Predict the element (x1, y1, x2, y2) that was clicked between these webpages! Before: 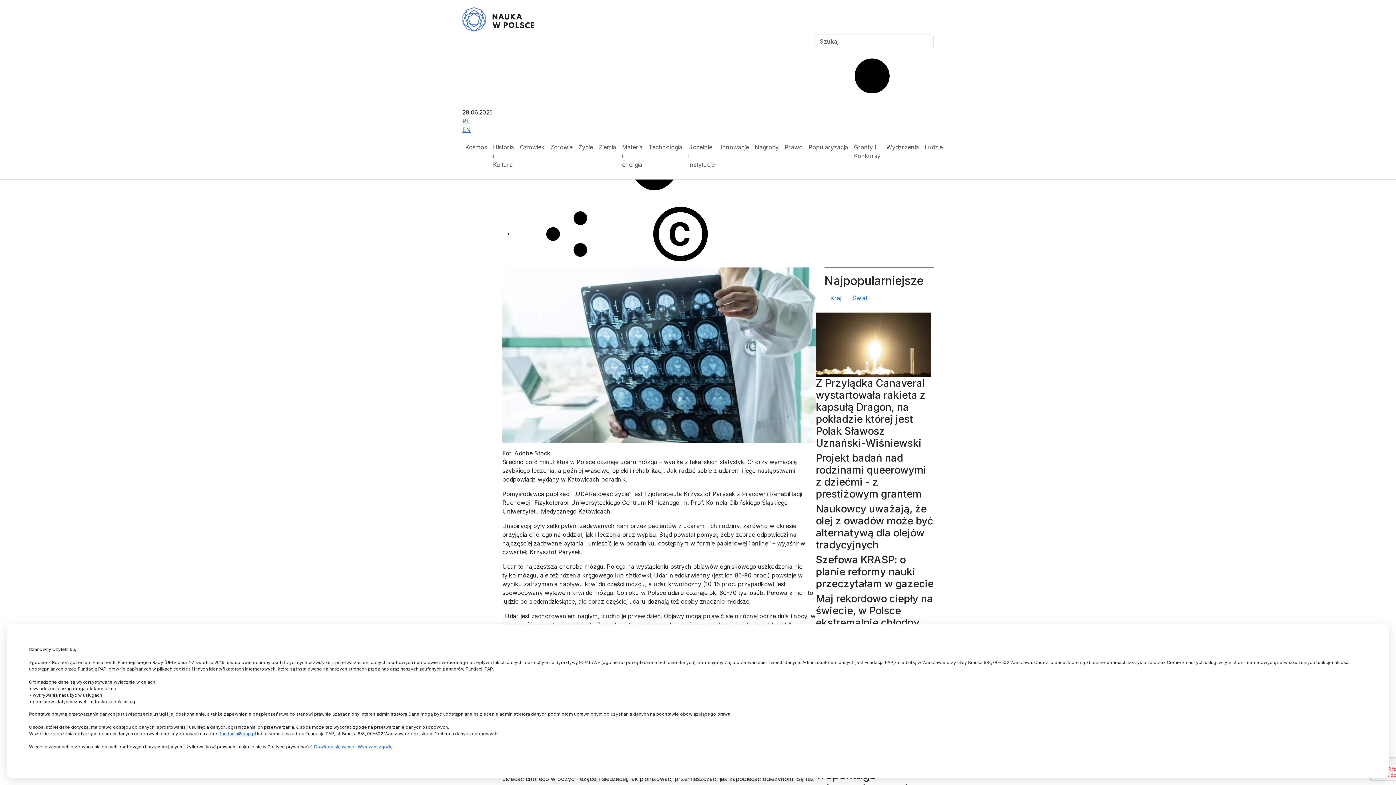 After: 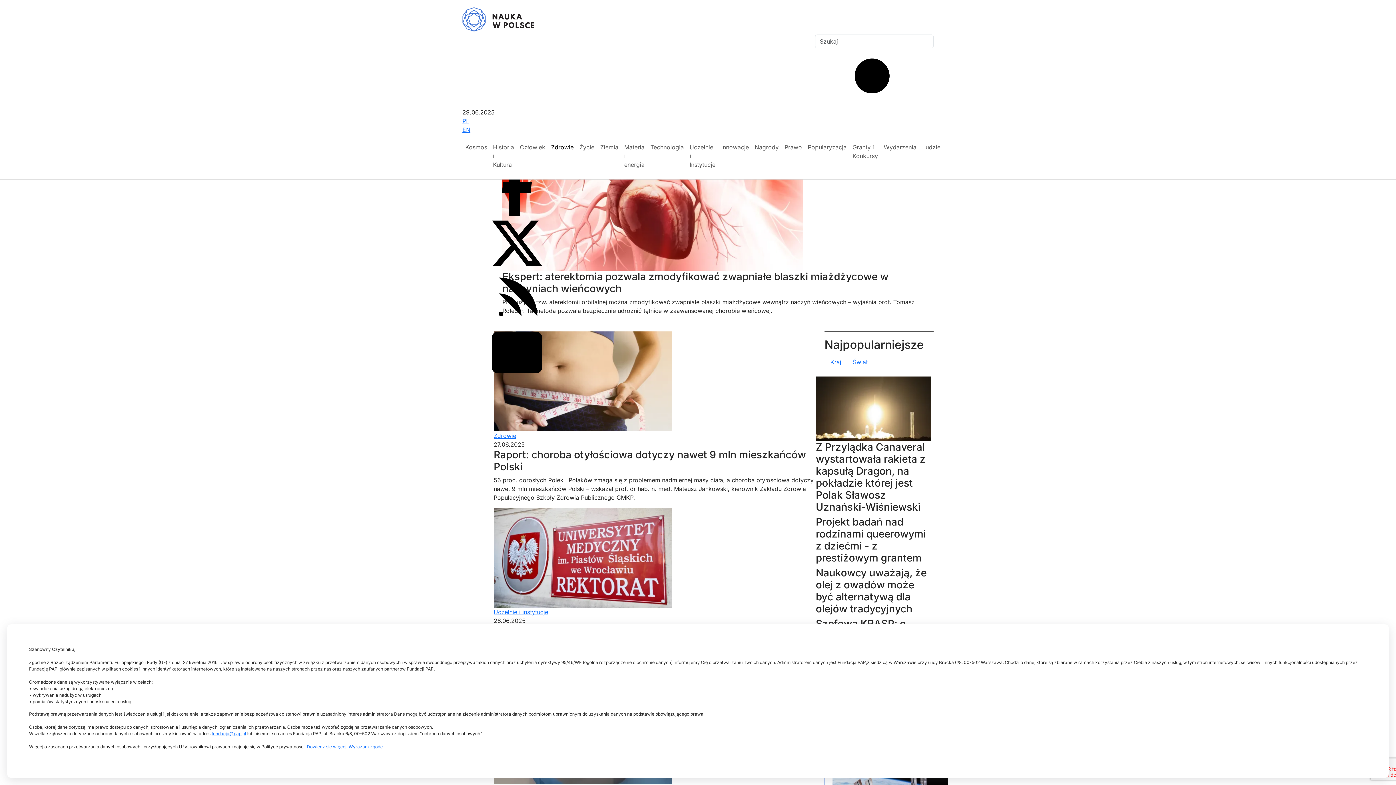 Action: label: Zdrowie bbox: (547, 140, 575, 154)